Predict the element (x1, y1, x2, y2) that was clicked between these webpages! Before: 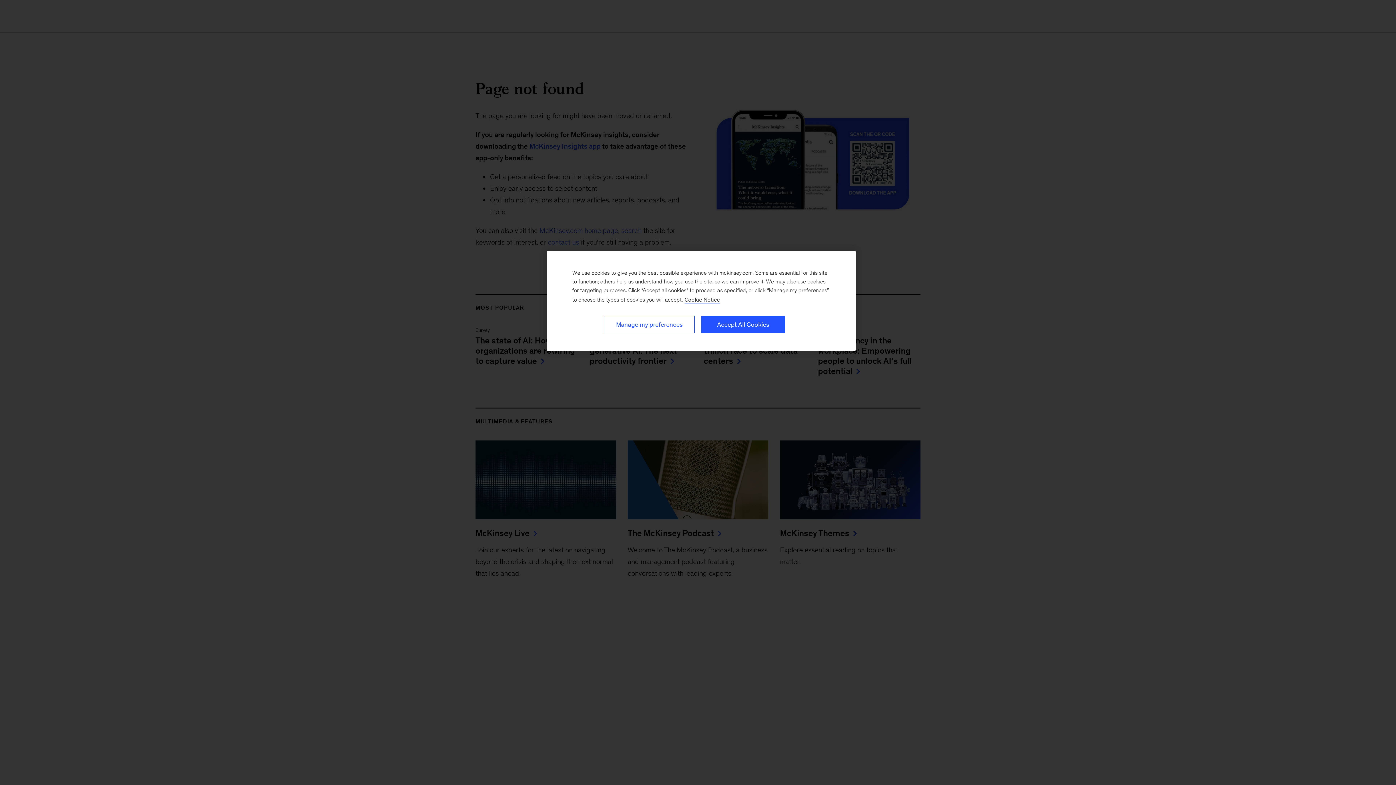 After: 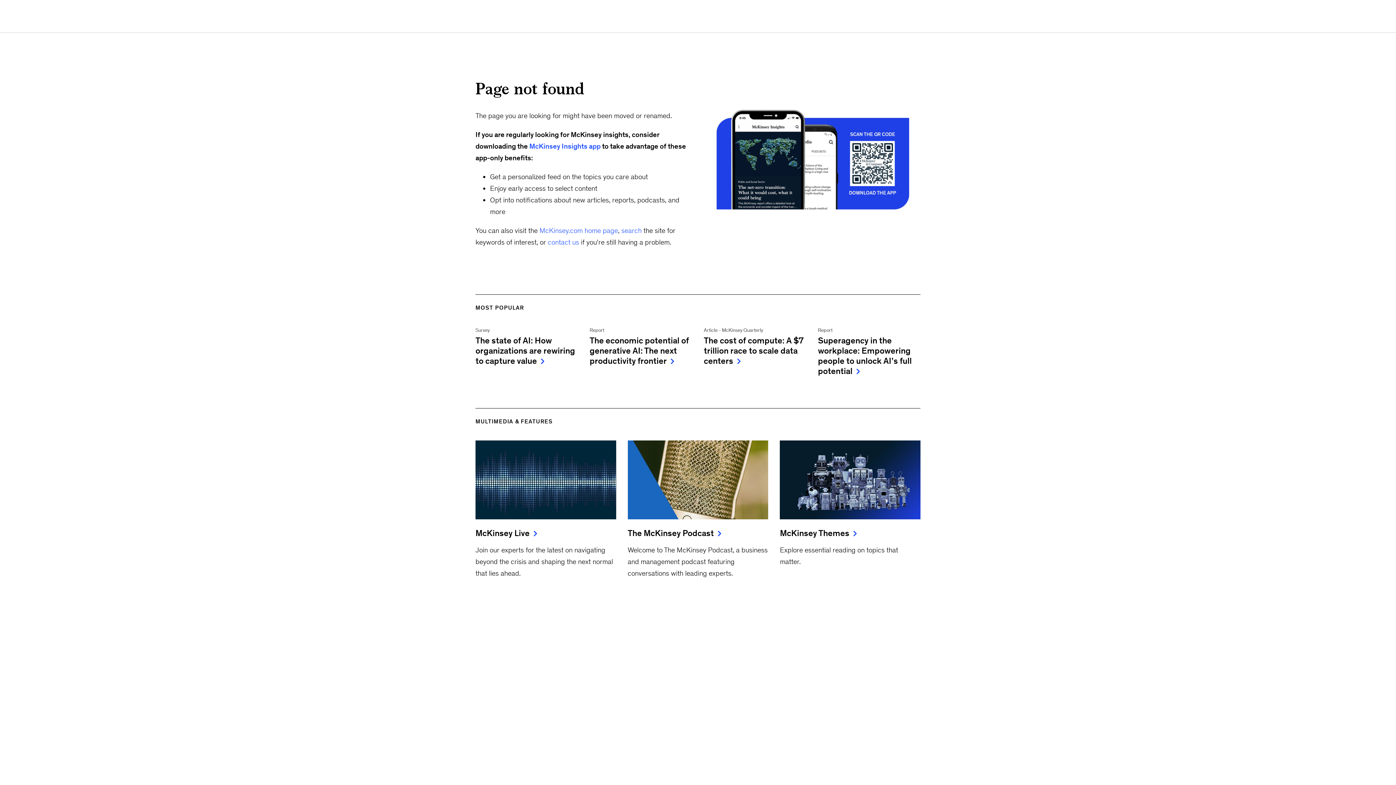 Action: label: Accept All Cookies bbox: (701, 316, 785, 333)